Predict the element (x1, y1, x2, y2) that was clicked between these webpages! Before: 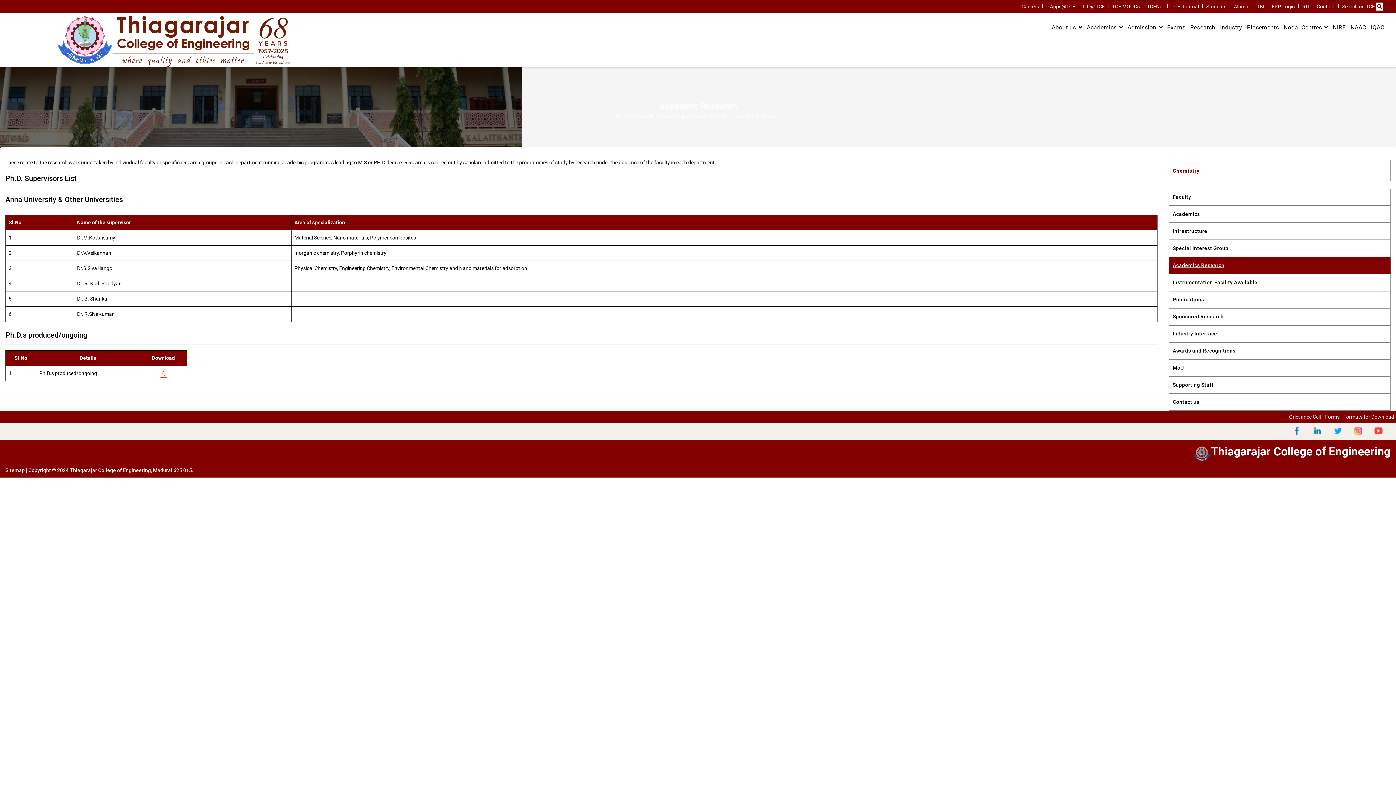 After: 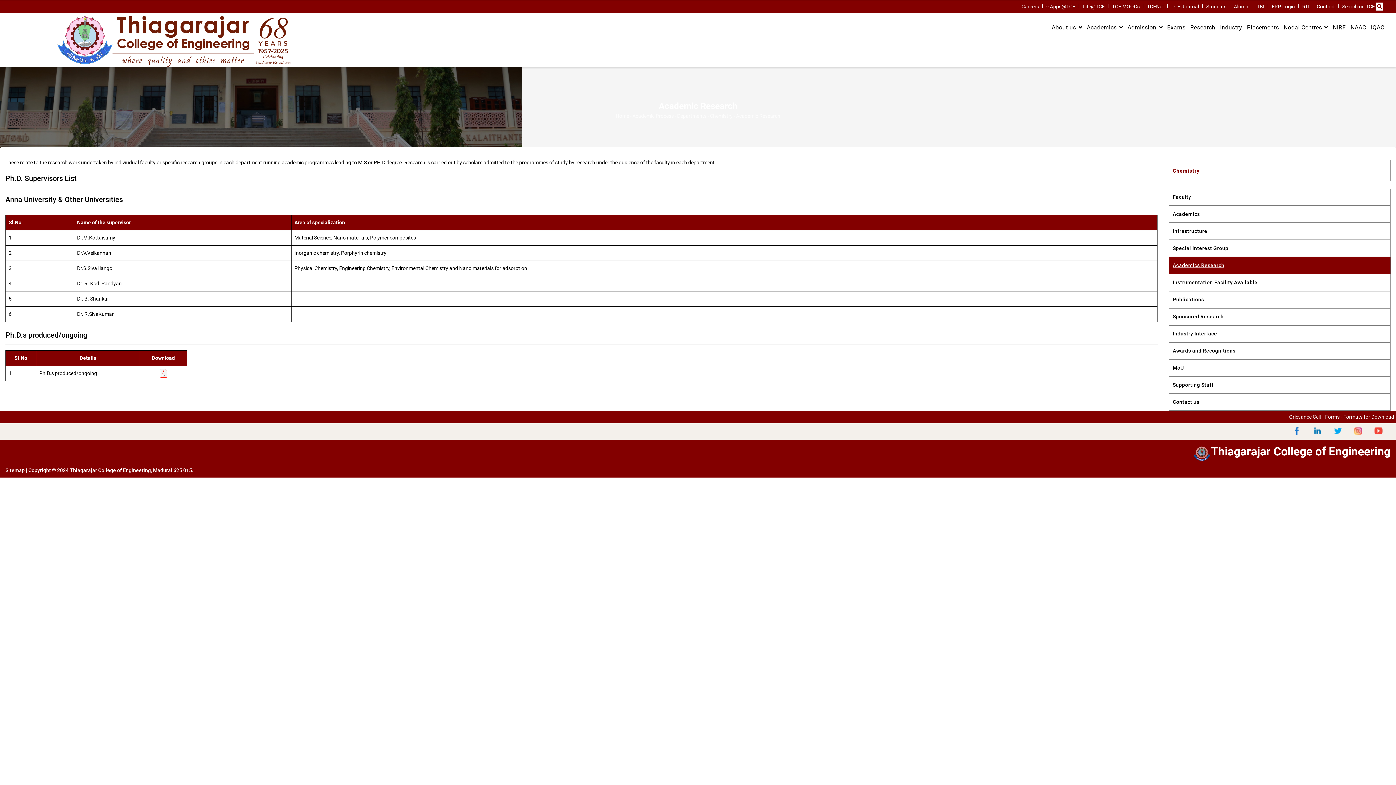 Action: bbox: (1169, 257, 1390, 274) label: Academics Research